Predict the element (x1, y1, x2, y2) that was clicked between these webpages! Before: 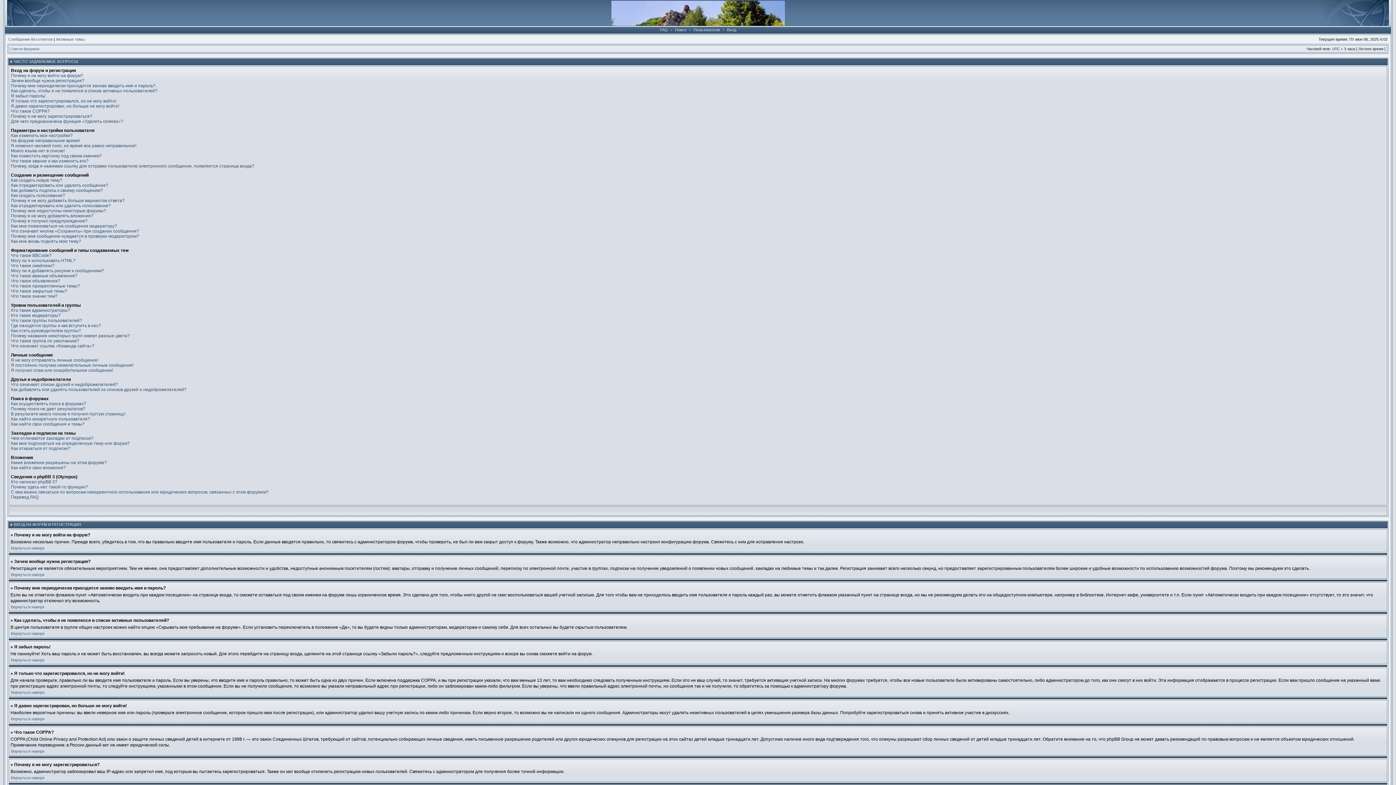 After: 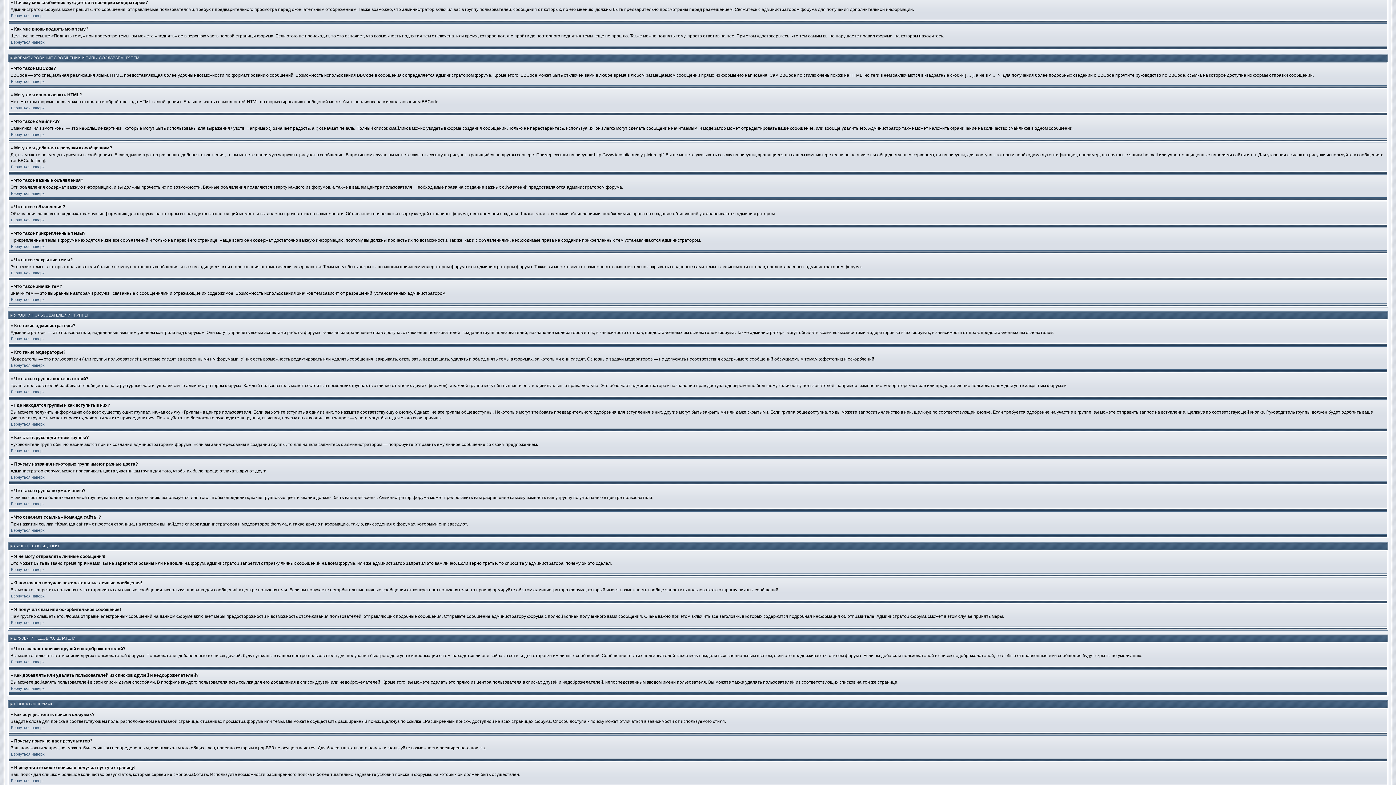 Action: bbox: (10, 233, 139, 238) label: Почему мое сообщение нуждается в проверки модератором?